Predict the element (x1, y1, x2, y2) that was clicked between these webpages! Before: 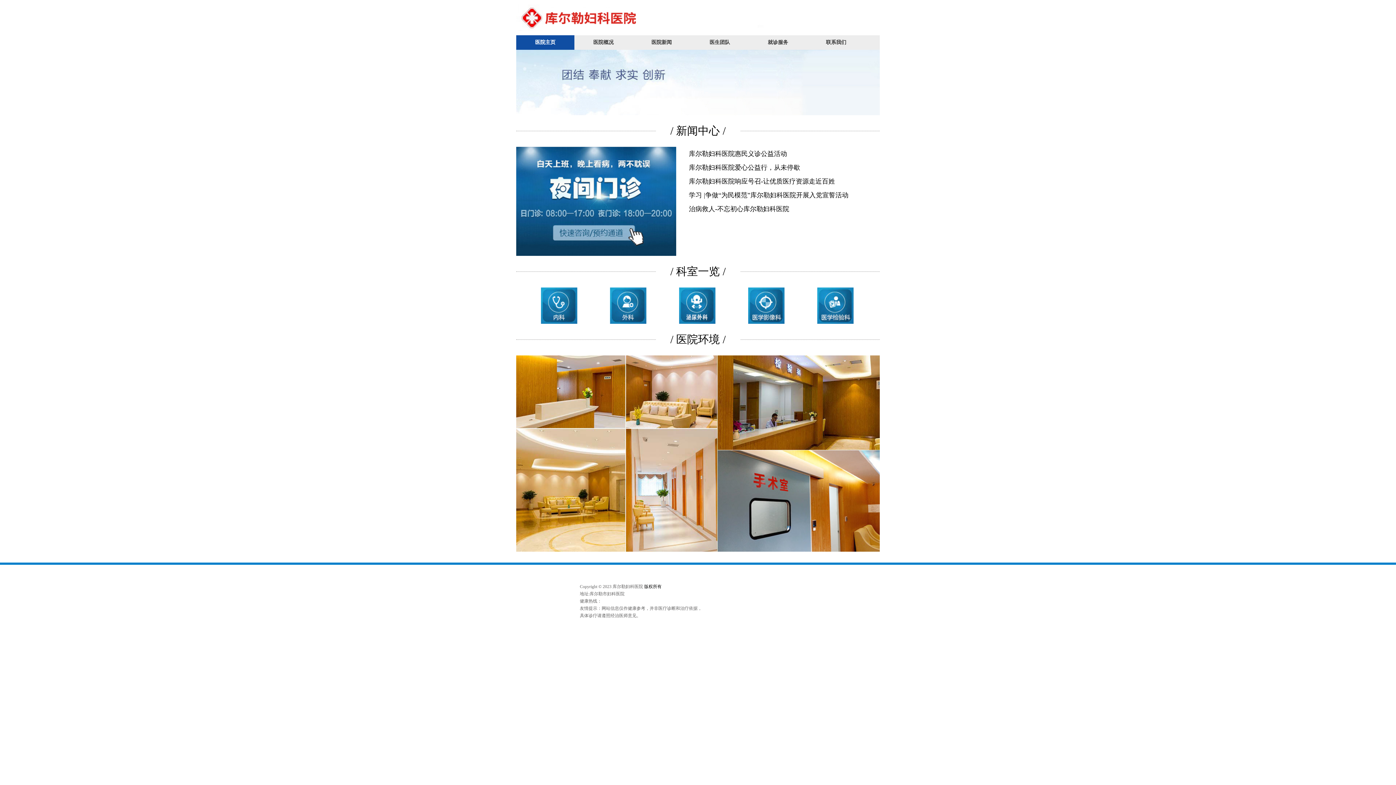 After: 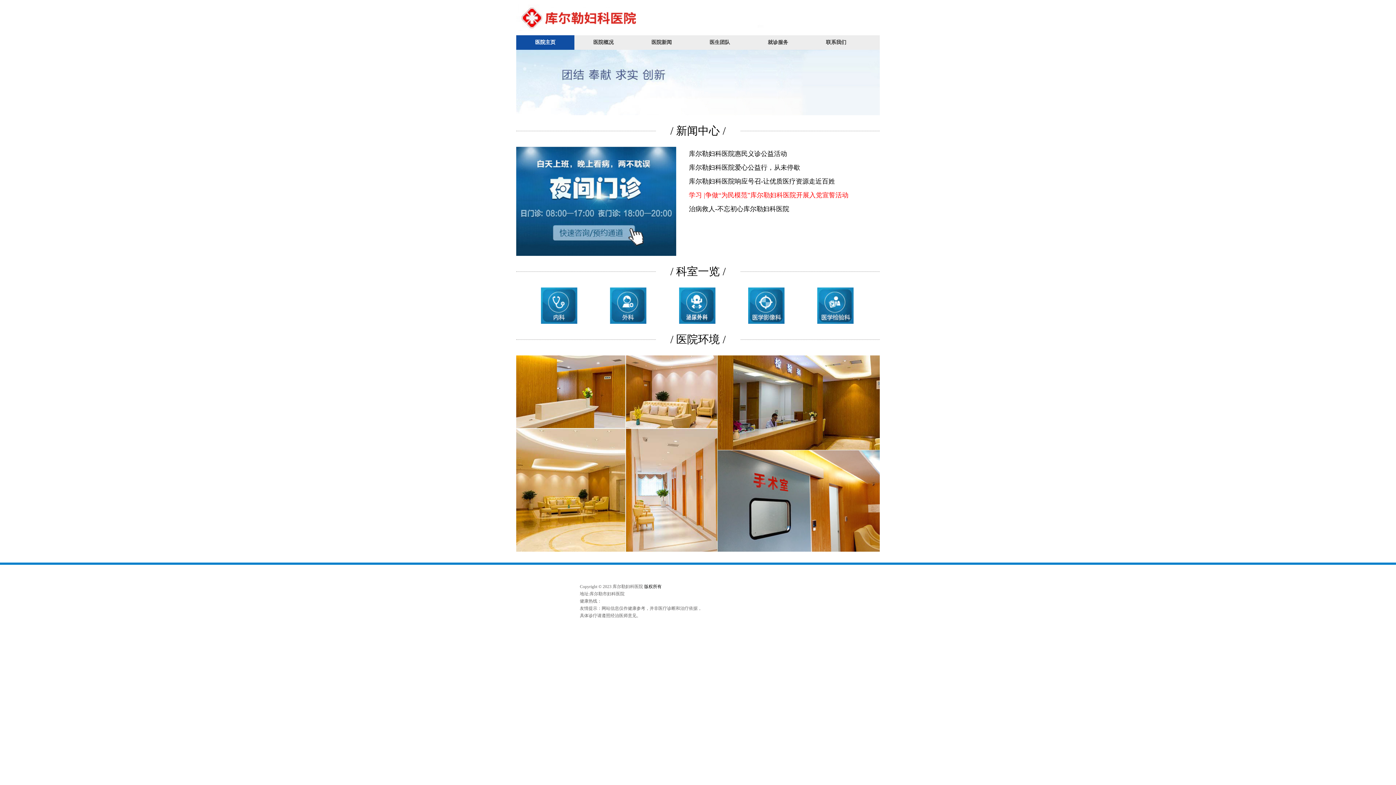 Action: bbox: (689, 188, 857, 202) label: 学习 |争做“为民模范”库尔勒妇科医院开展入党宣誓活动